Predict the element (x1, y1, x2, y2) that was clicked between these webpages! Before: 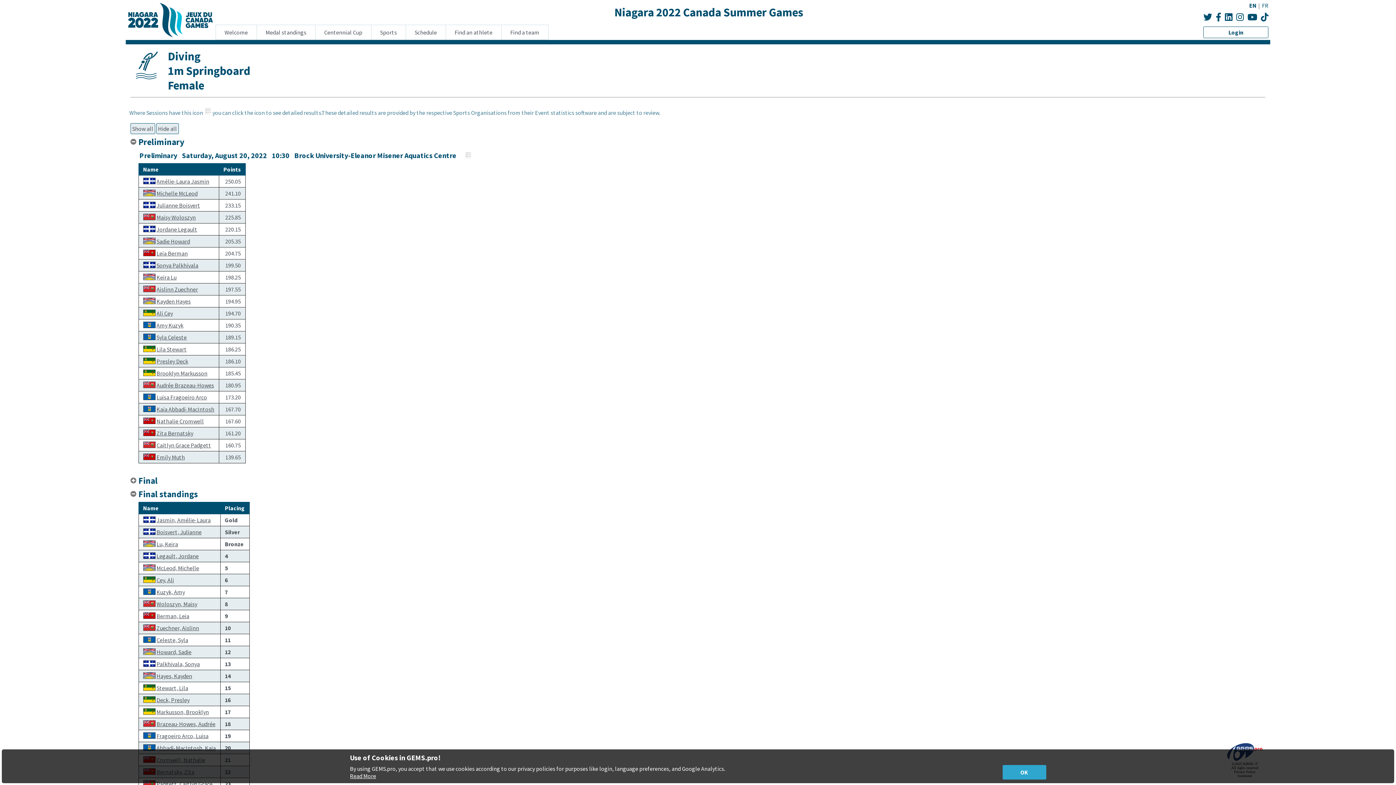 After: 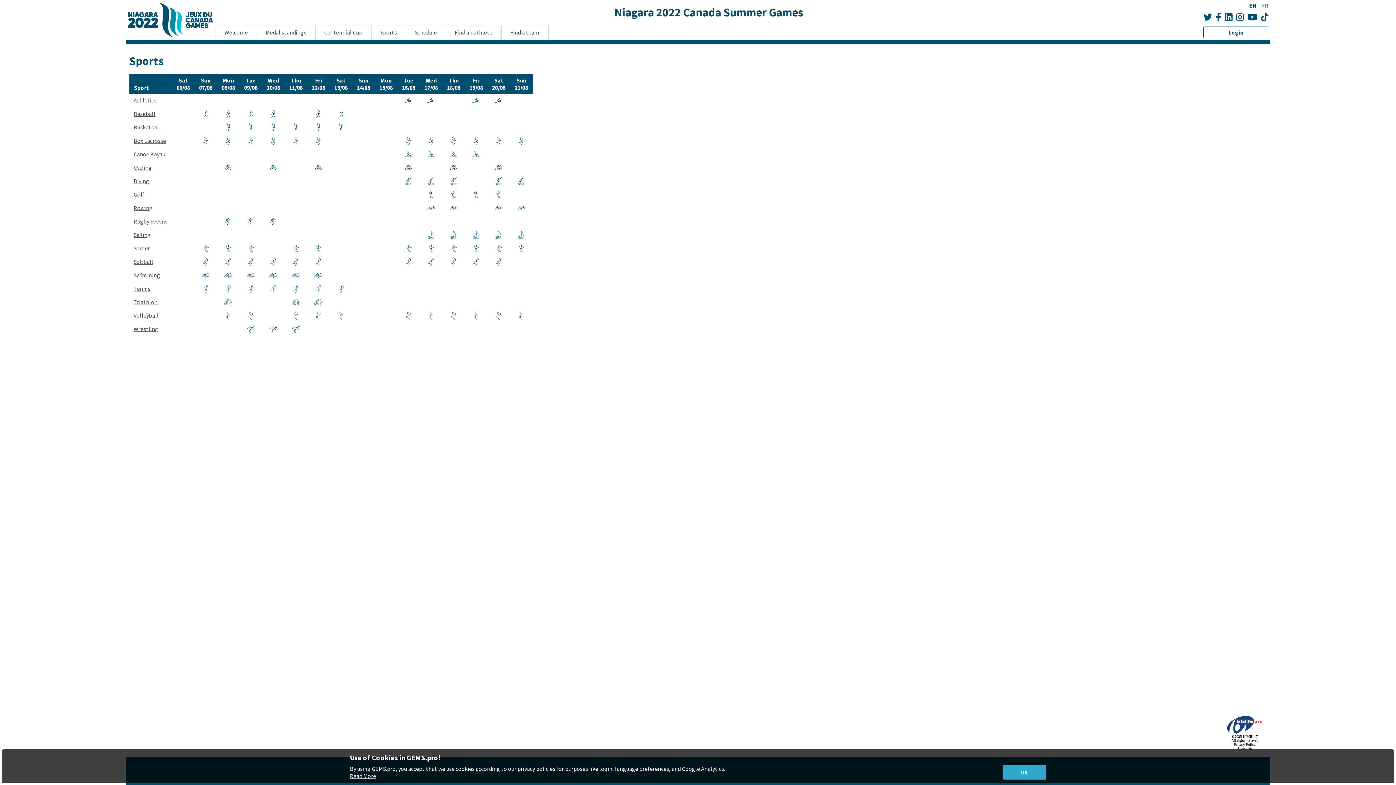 Action: bbox: (371, 25, 405, 39) label: Sports